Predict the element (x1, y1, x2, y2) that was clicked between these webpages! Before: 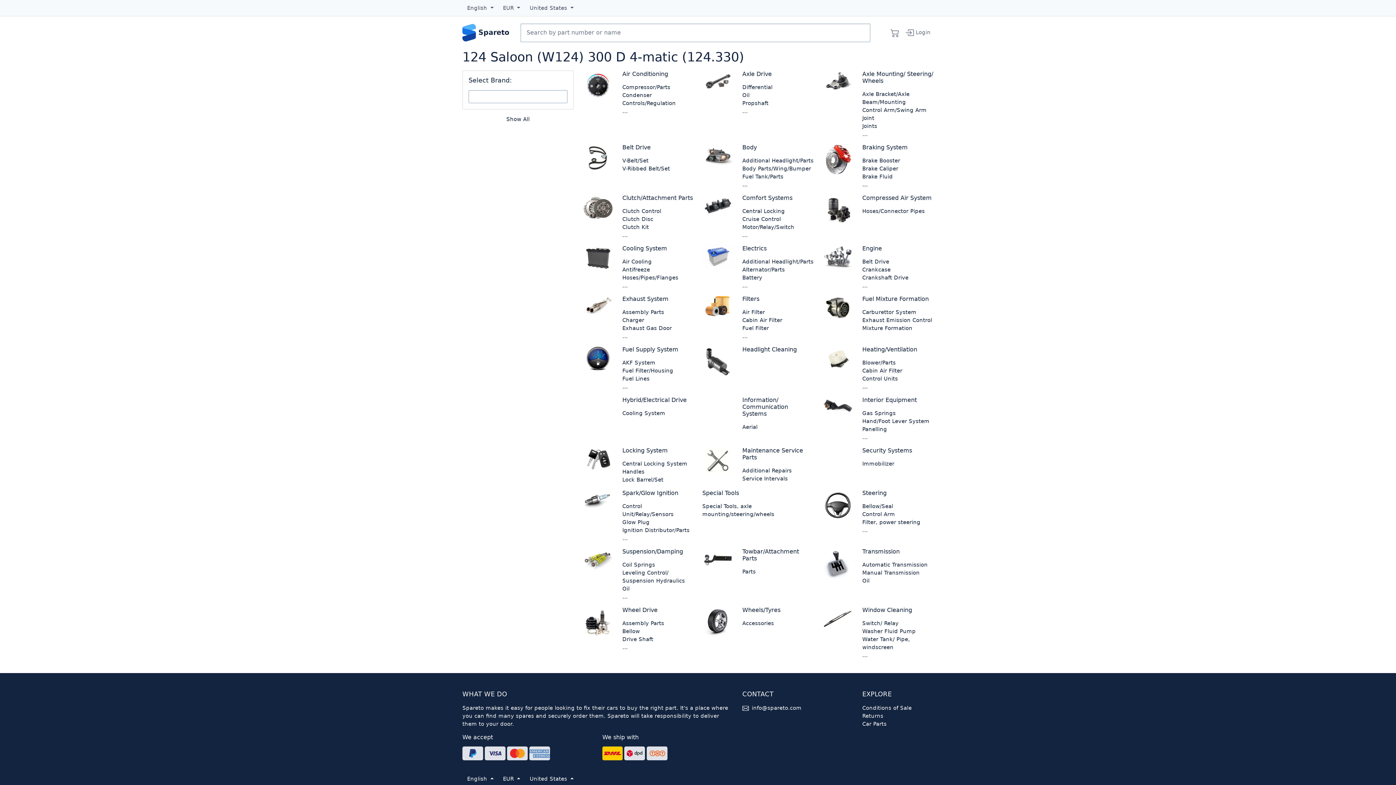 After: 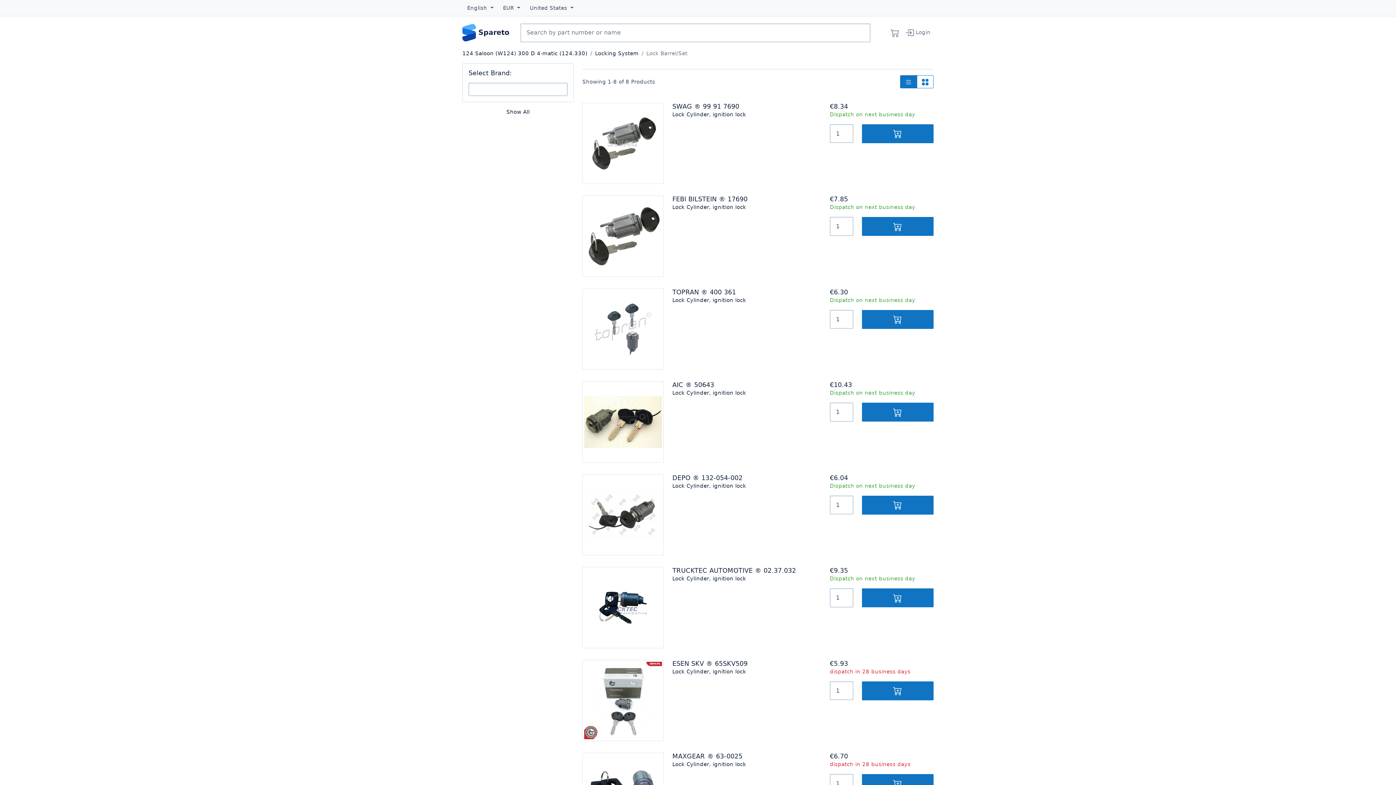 Action: label: Lock Barrel/Set bbox: (622, 476, 663, 482)